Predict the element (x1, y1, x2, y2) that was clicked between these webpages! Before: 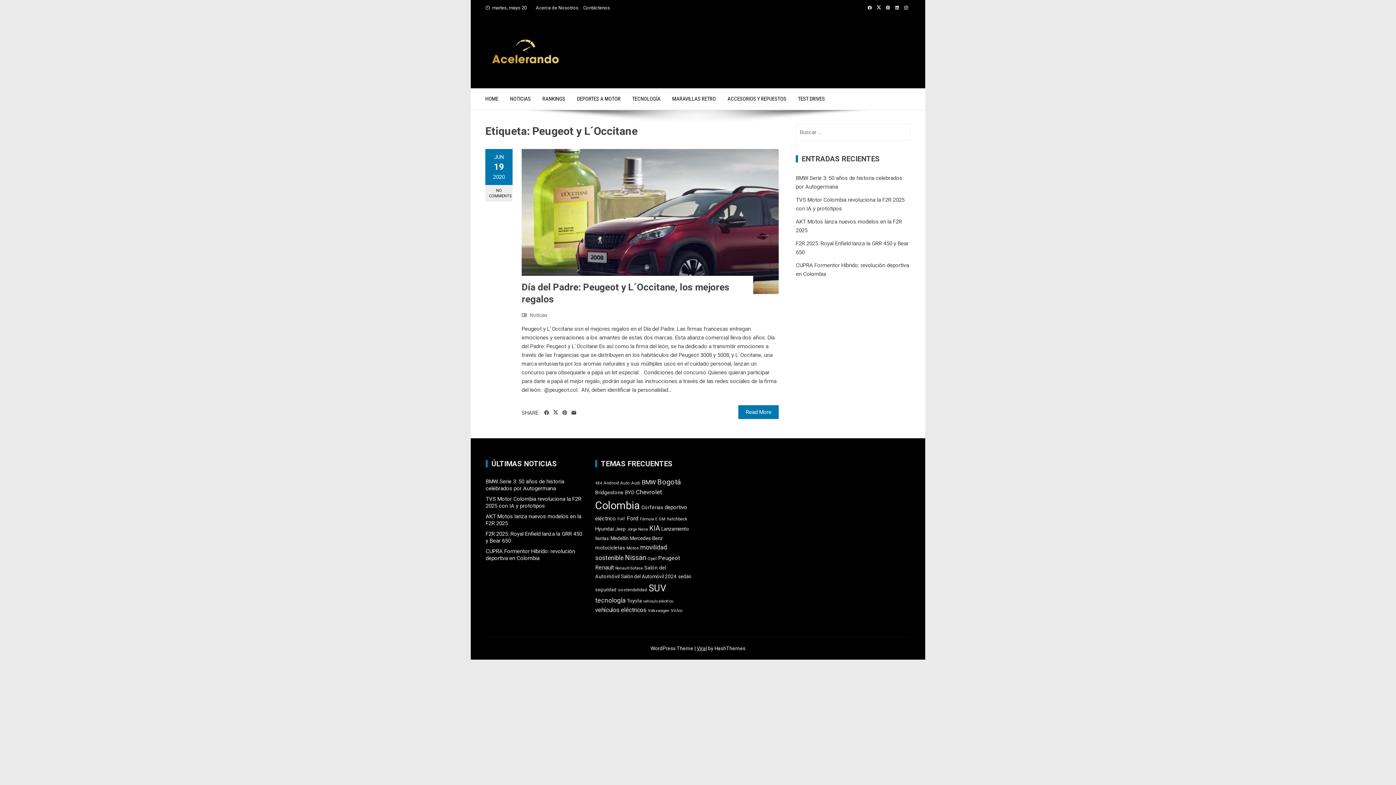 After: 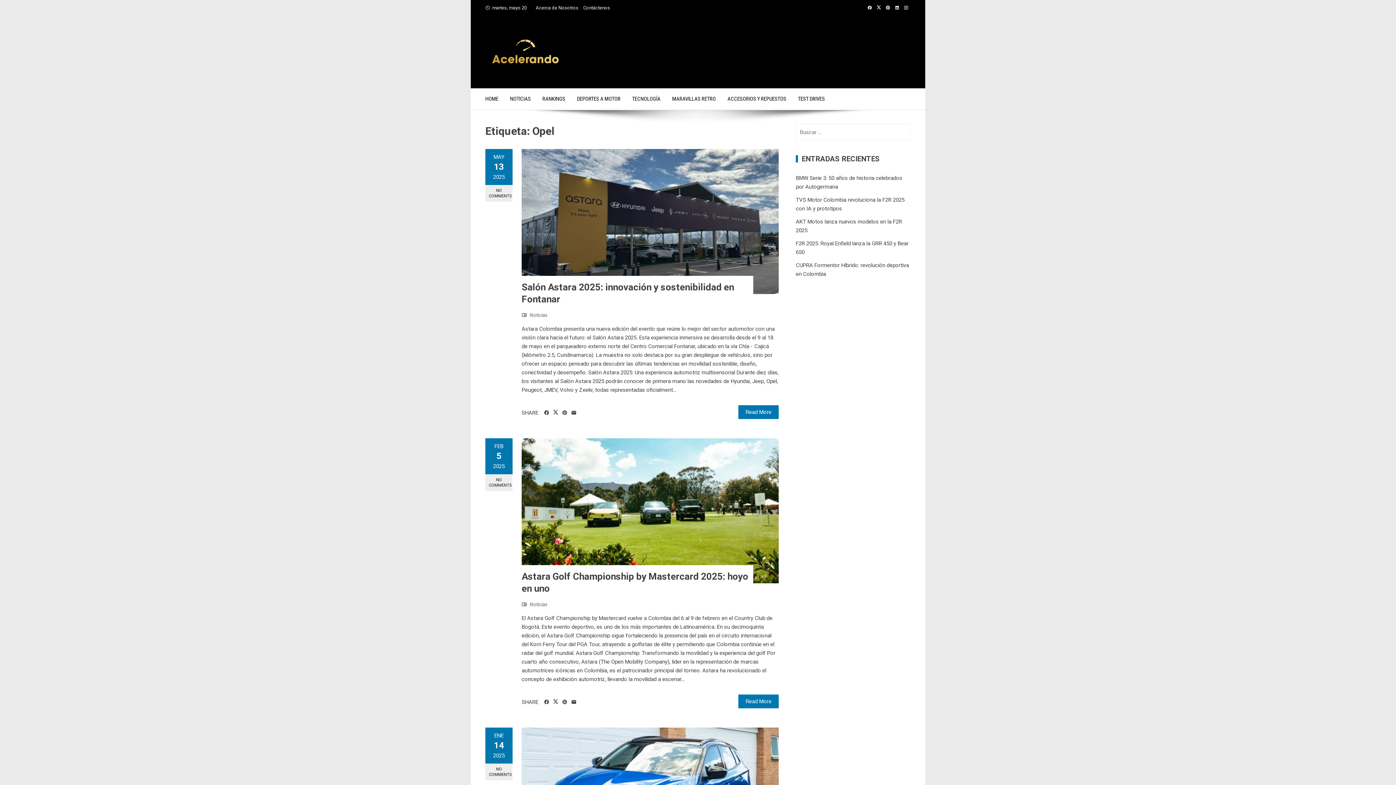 Action: bbox: (647, 556, 656, 561) label: Opel (23 elementos)